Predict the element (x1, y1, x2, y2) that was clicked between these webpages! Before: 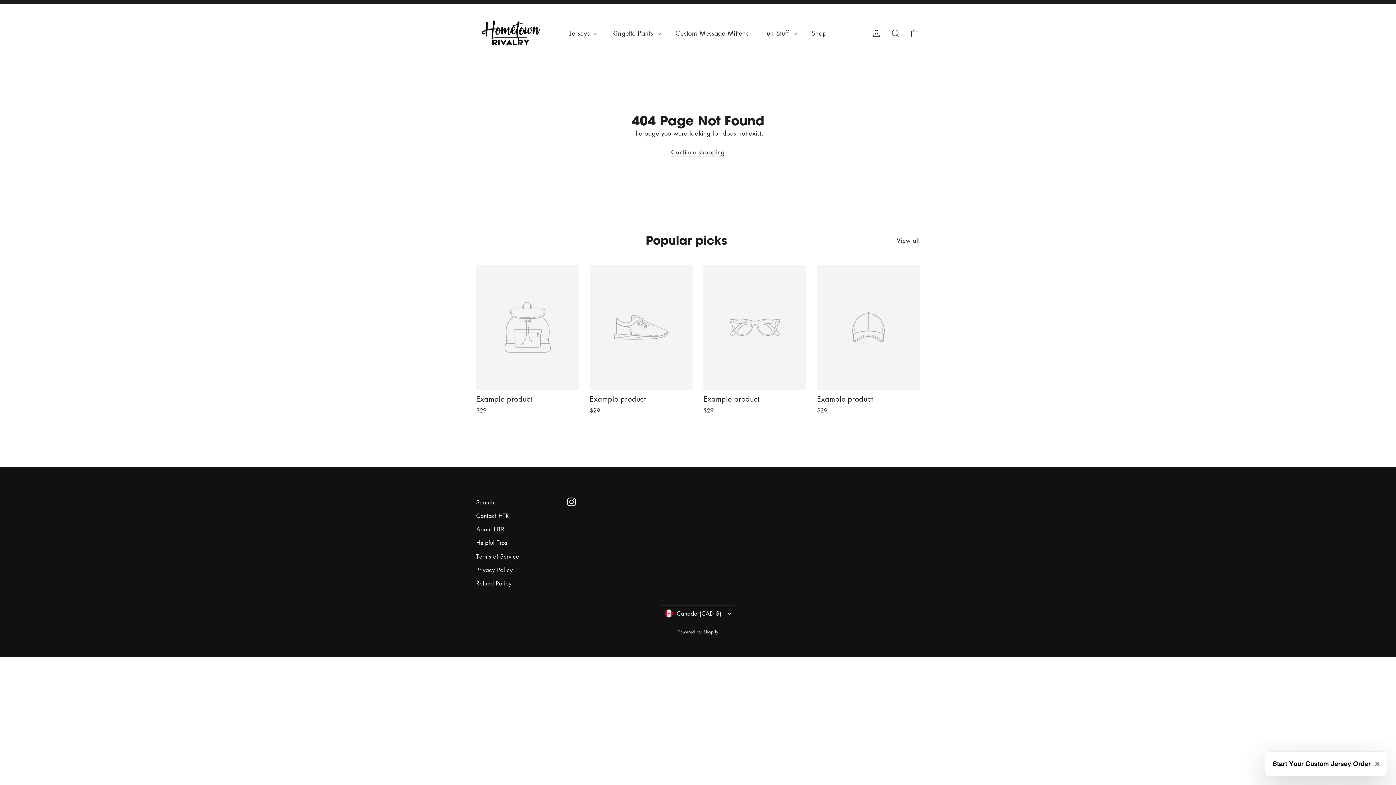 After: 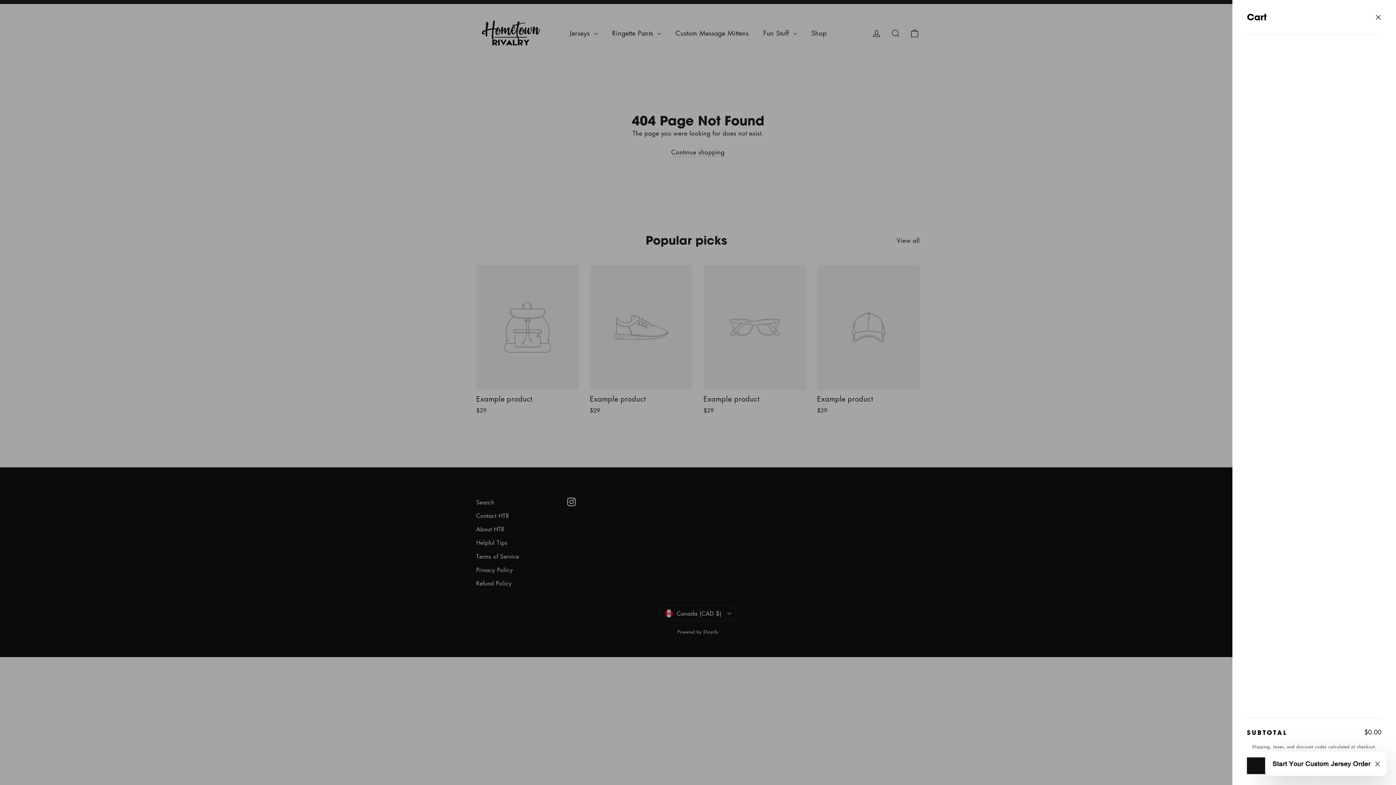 Action: bbox: (905, 23, 924, 42) label: Cart